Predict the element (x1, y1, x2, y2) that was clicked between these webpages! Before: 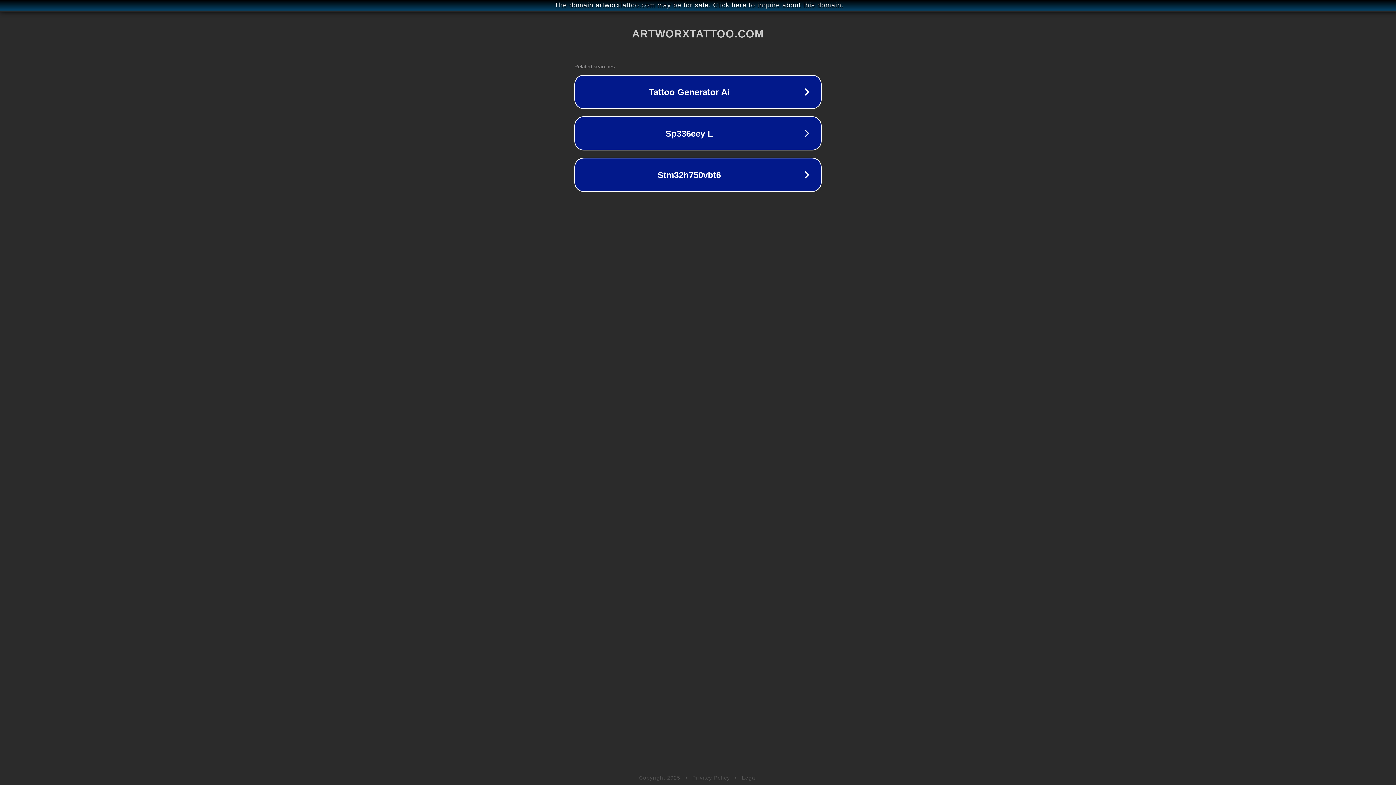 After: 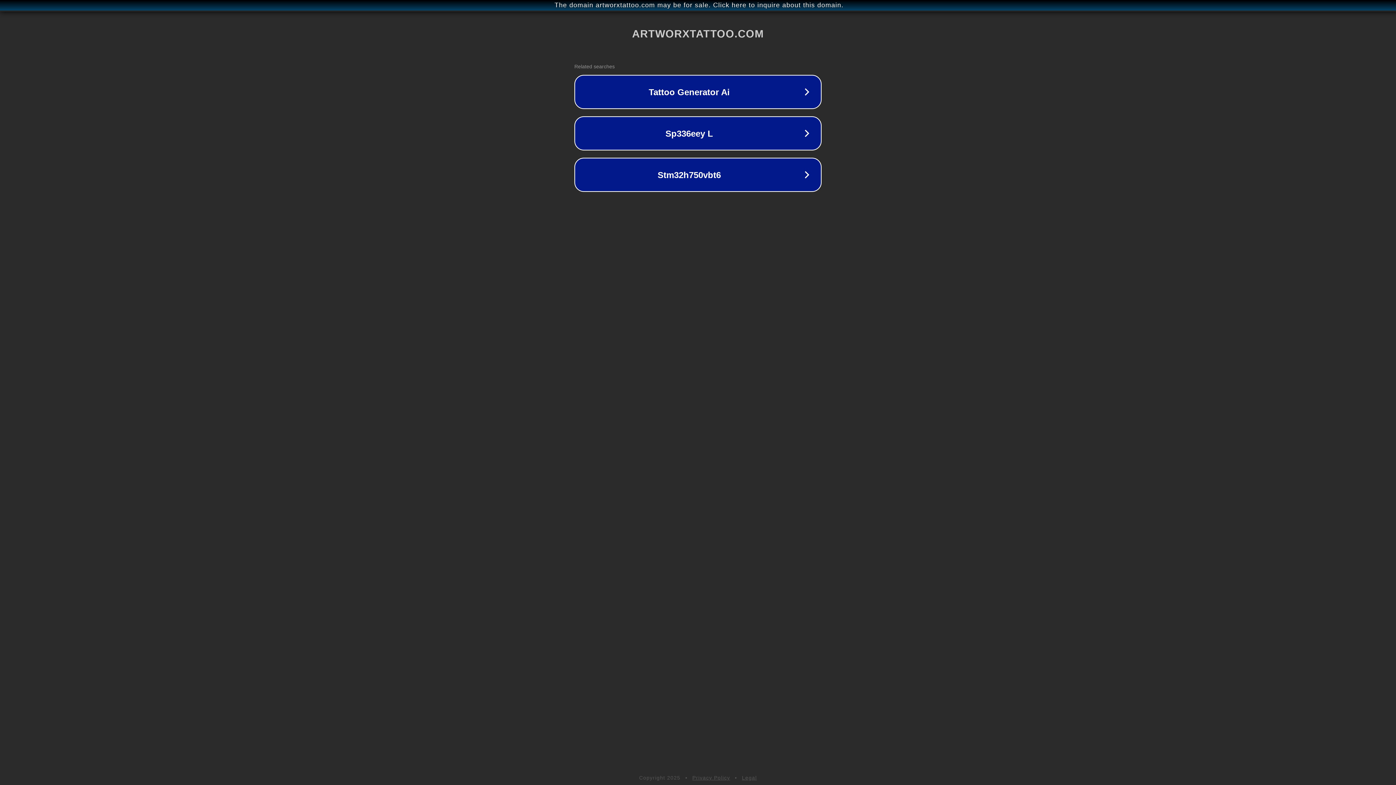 Action: bbox: (692, 775, 730, 781) label: Privacy Policy